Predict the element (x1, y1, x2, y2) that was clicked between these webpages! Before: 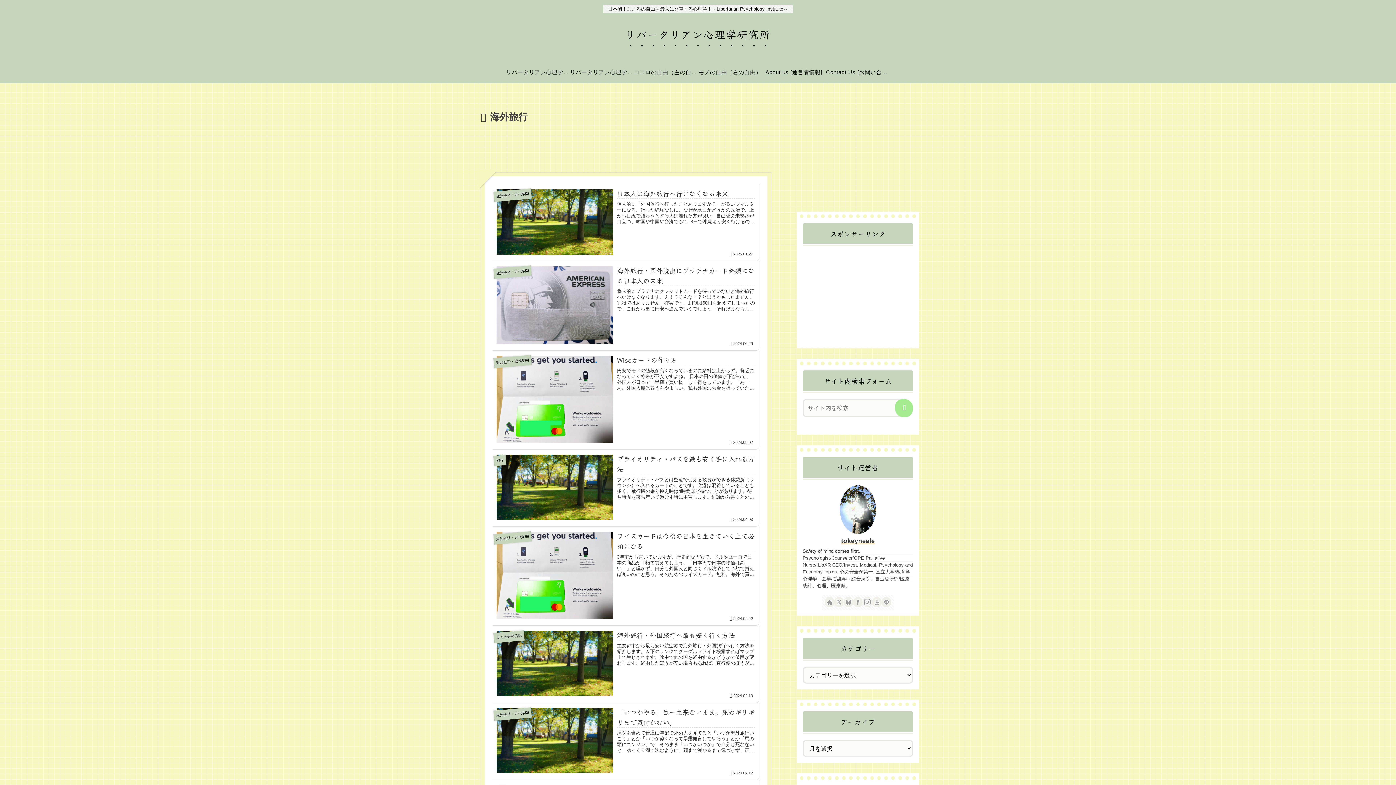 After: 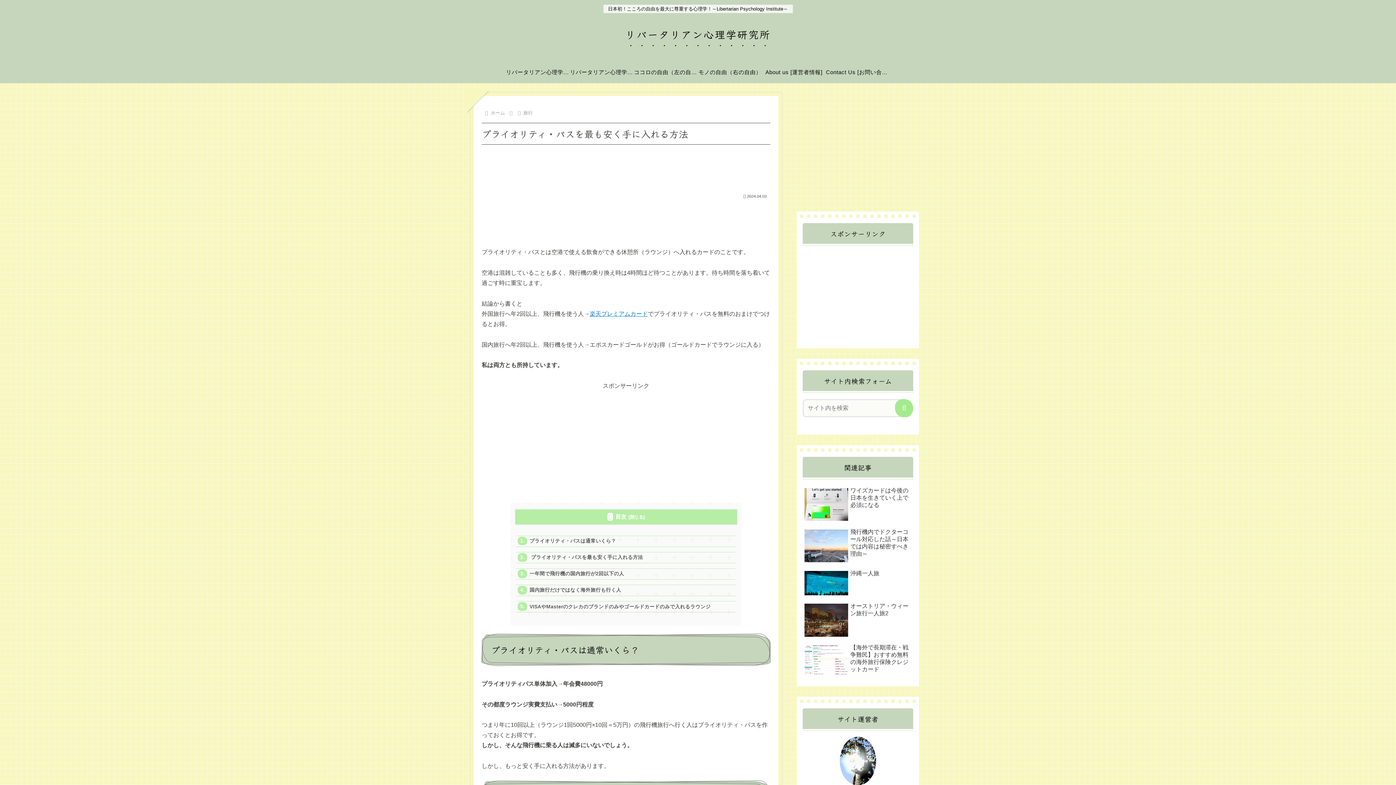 Action: label: 旅行
プライオリティ・パスを最も安く手に入れる方法
プライオリティ・パスとは空港で使える飲食ができる休憩所（ラウンジ）へ入れるカードのことです。空港は混雑していることも多く、飛行機の乗り換え時は4時間ほど待つことがあります。待ち時間を落ち着いて過ごす時に重宝します。結論から書くと外国旅行へ年...
2024.04.03 bbox: (492, 449, 759, 527)